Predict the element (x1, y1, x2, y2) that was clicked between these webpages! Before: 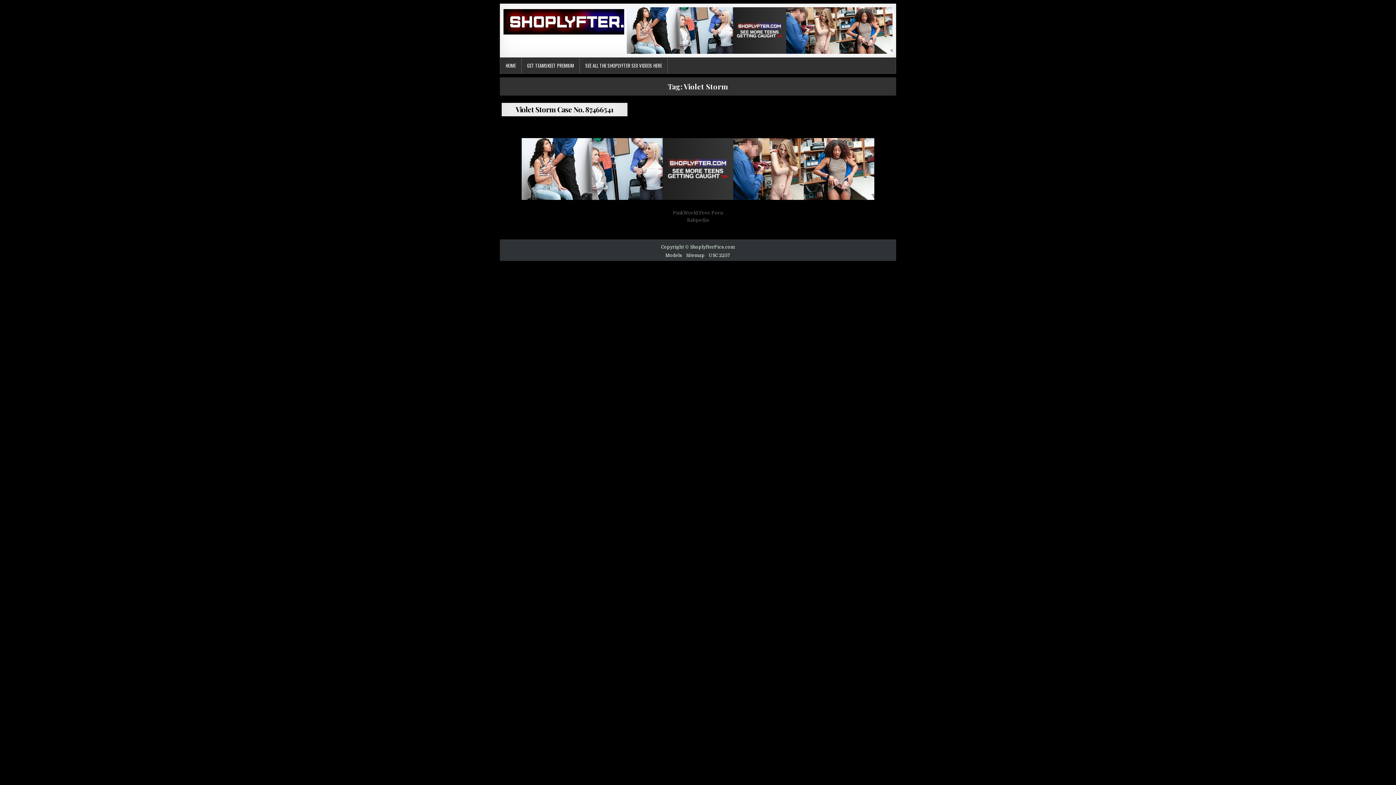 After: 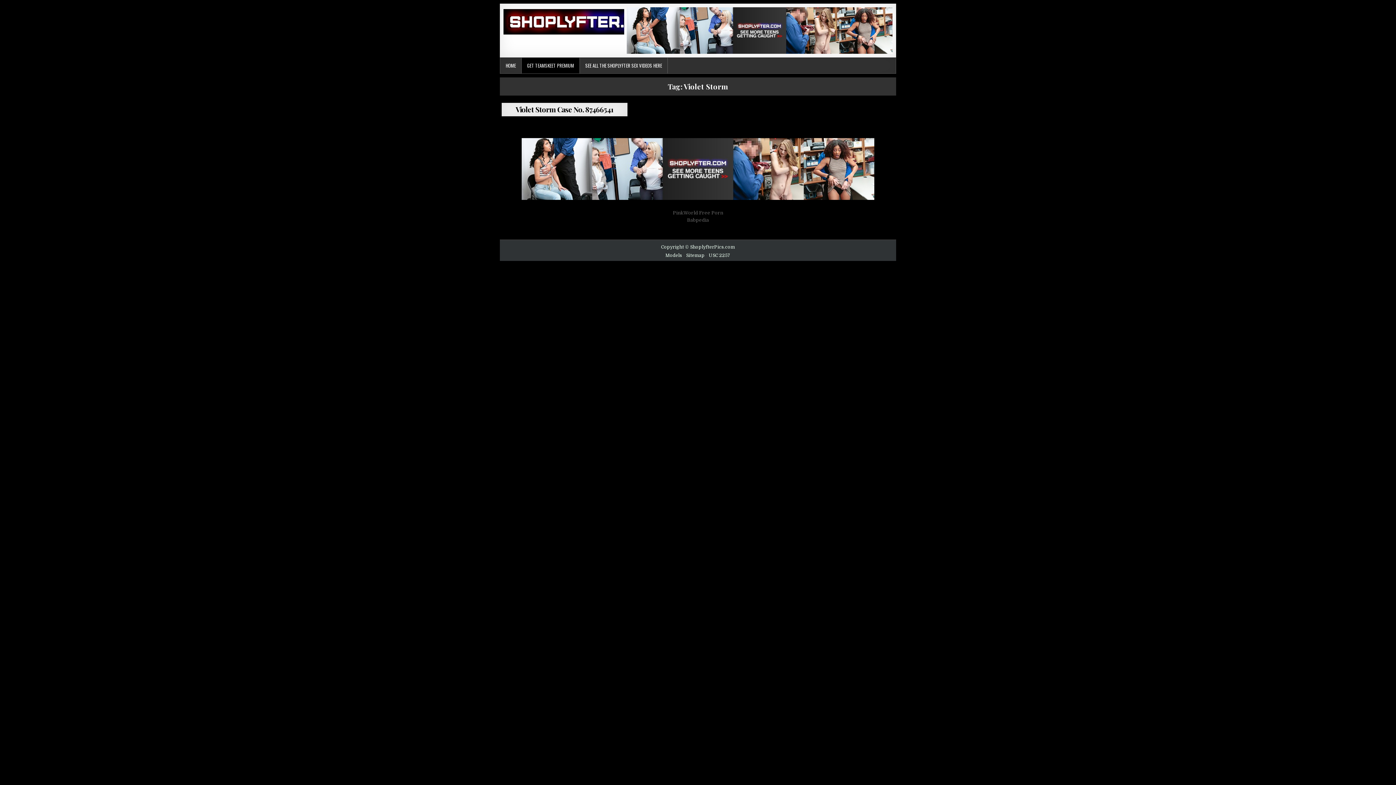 Action: label: GET TEAMSKEET PREMIUM bbox: (521, 57, 580, 73)